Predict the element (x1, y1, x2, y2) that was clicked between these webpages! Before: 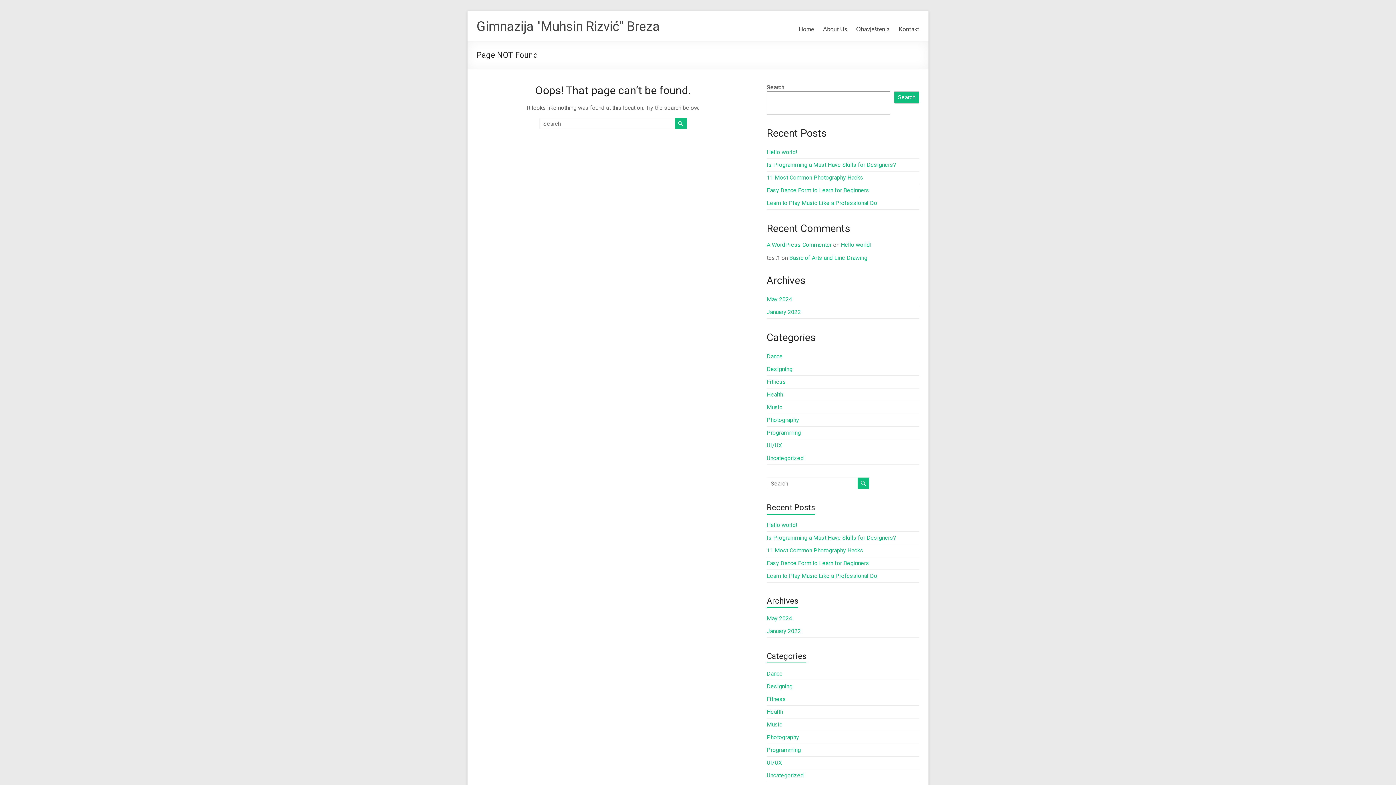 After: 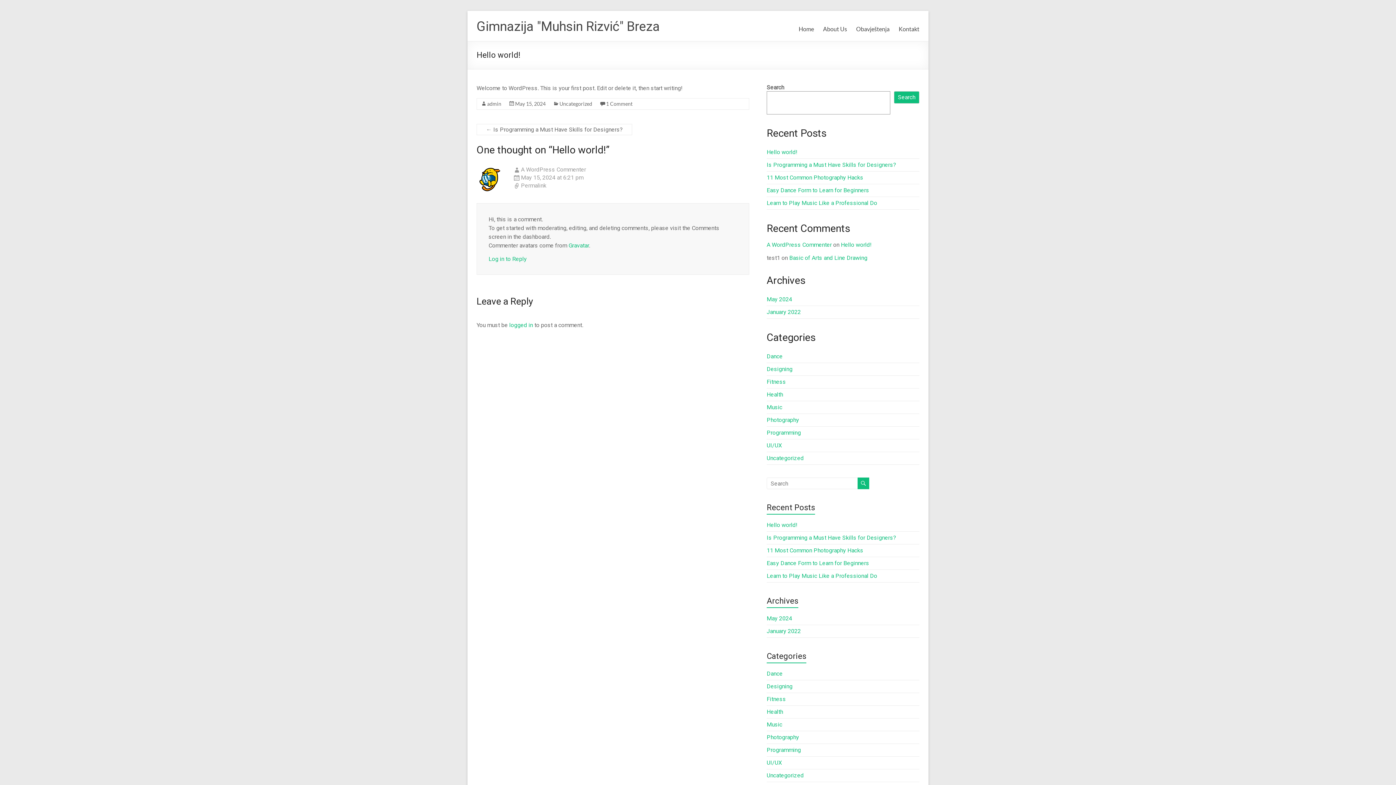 Action: label: Hello world! bbox: (766, 148, 797, 155)